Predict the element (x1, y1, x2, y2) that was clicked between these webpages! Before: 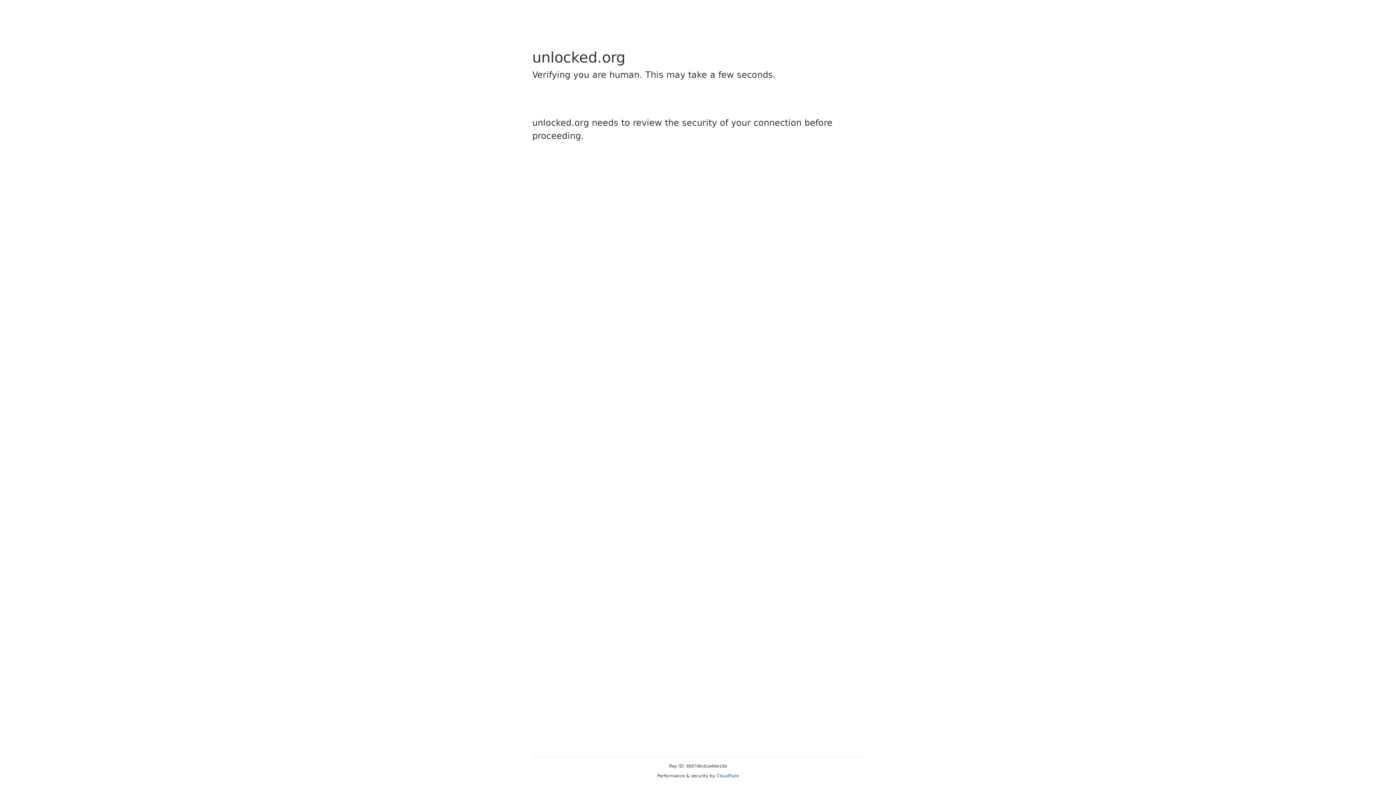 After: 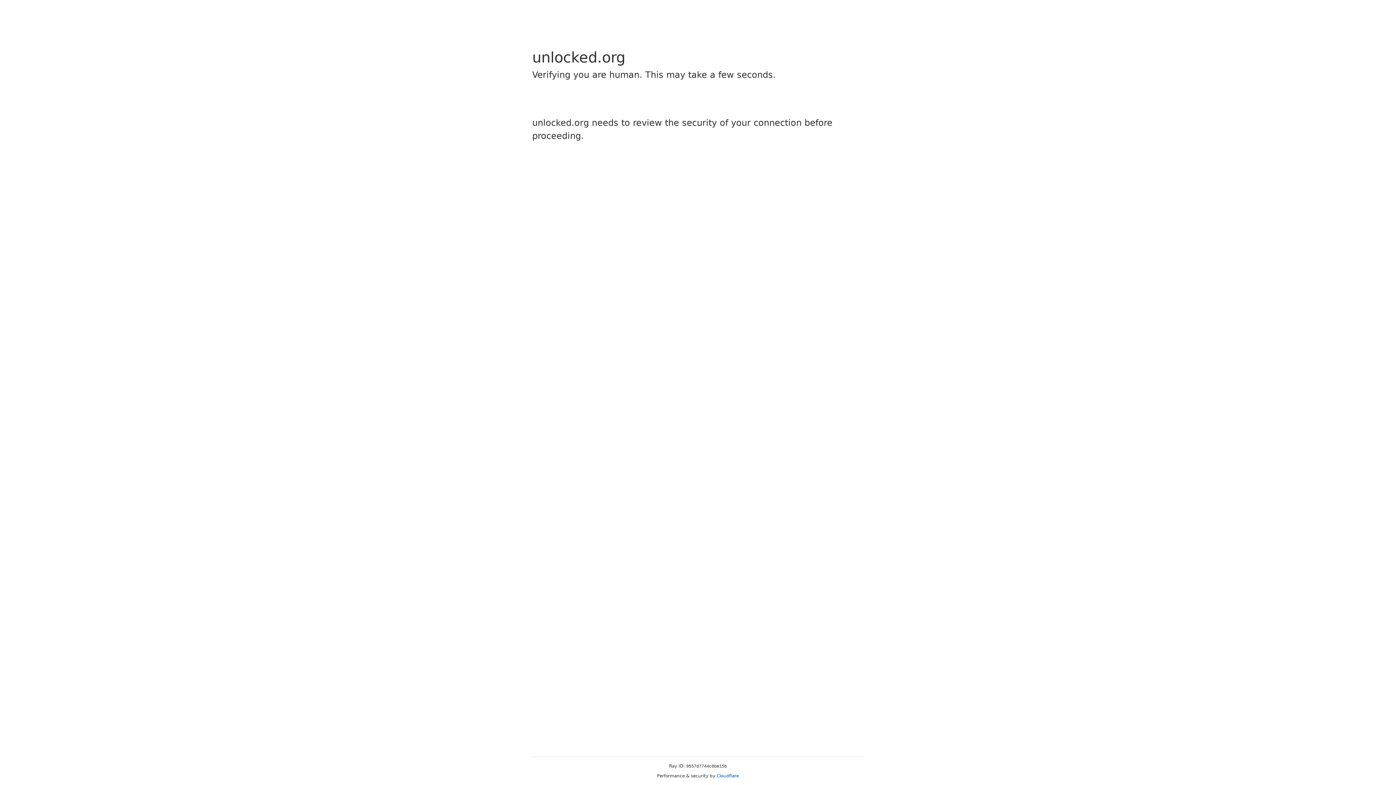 Action: label: Cloudflare bbox: (716, 773, 739, 778)